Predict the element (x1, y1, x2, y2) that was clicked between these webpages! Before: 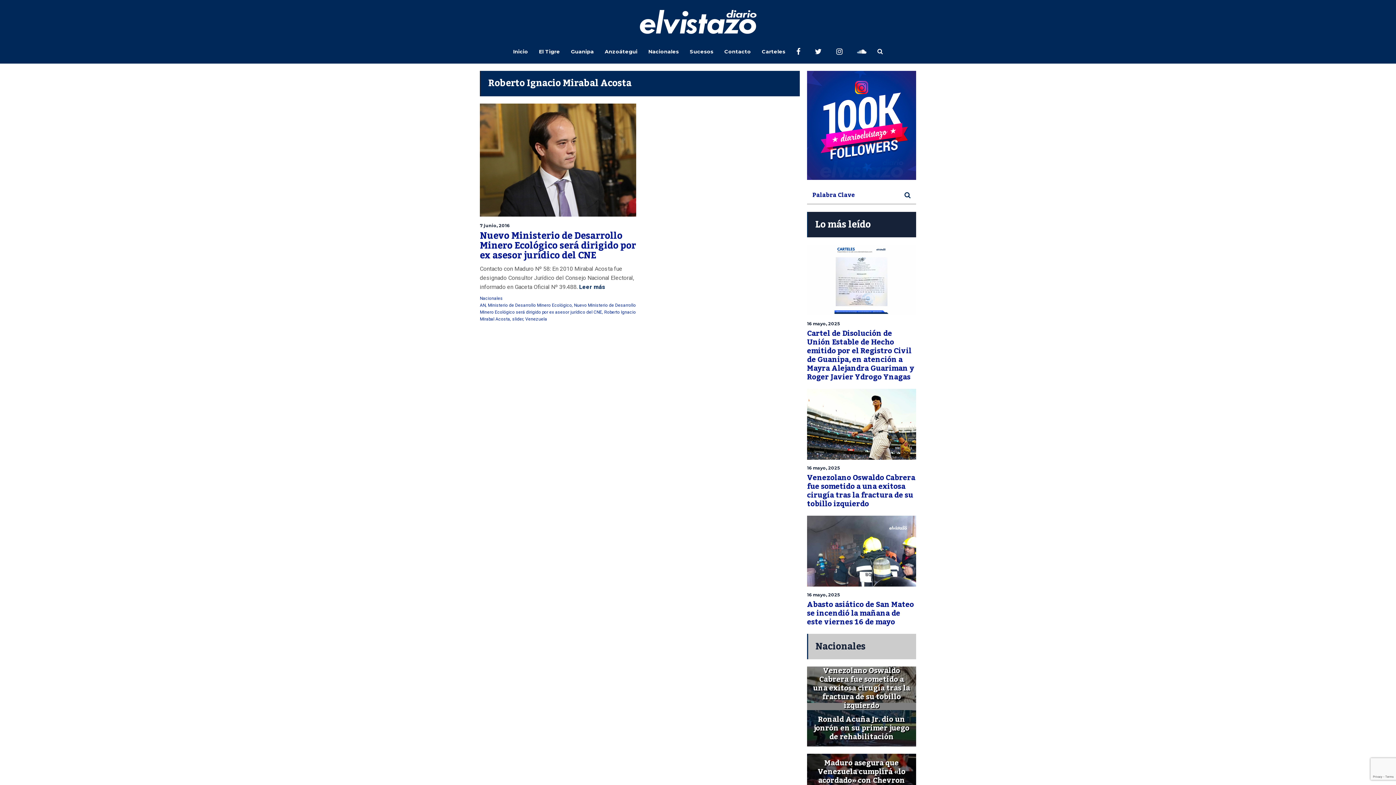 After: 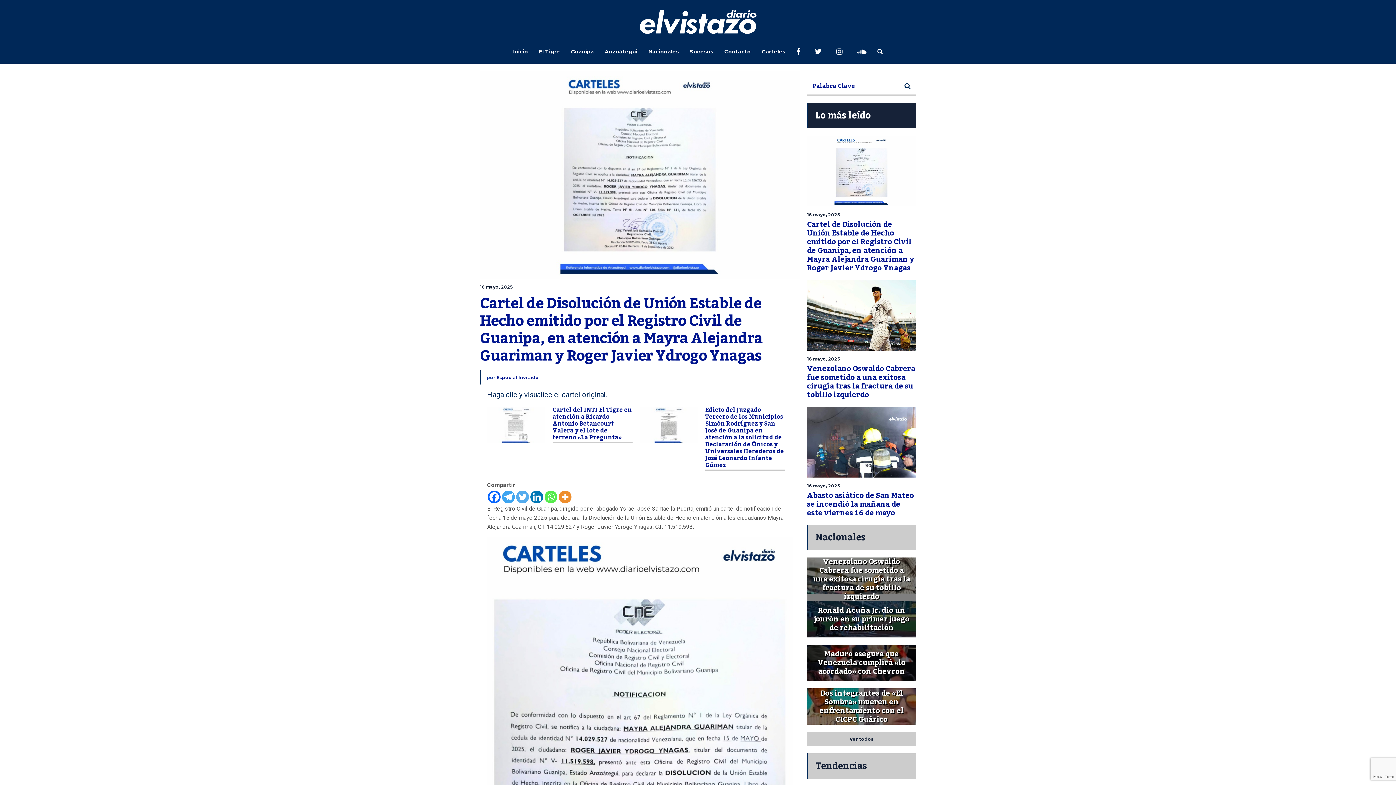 Action: label: 16 mayo, 2025 Cartel de Disolución de Unión Estable de Hecho emitido por el Registro Civil de Guanipa, en atención a Mayra Alejandra Guariman y Roger Javier Ydrogo Ynagas bbox: (807, 244, 916, 381)